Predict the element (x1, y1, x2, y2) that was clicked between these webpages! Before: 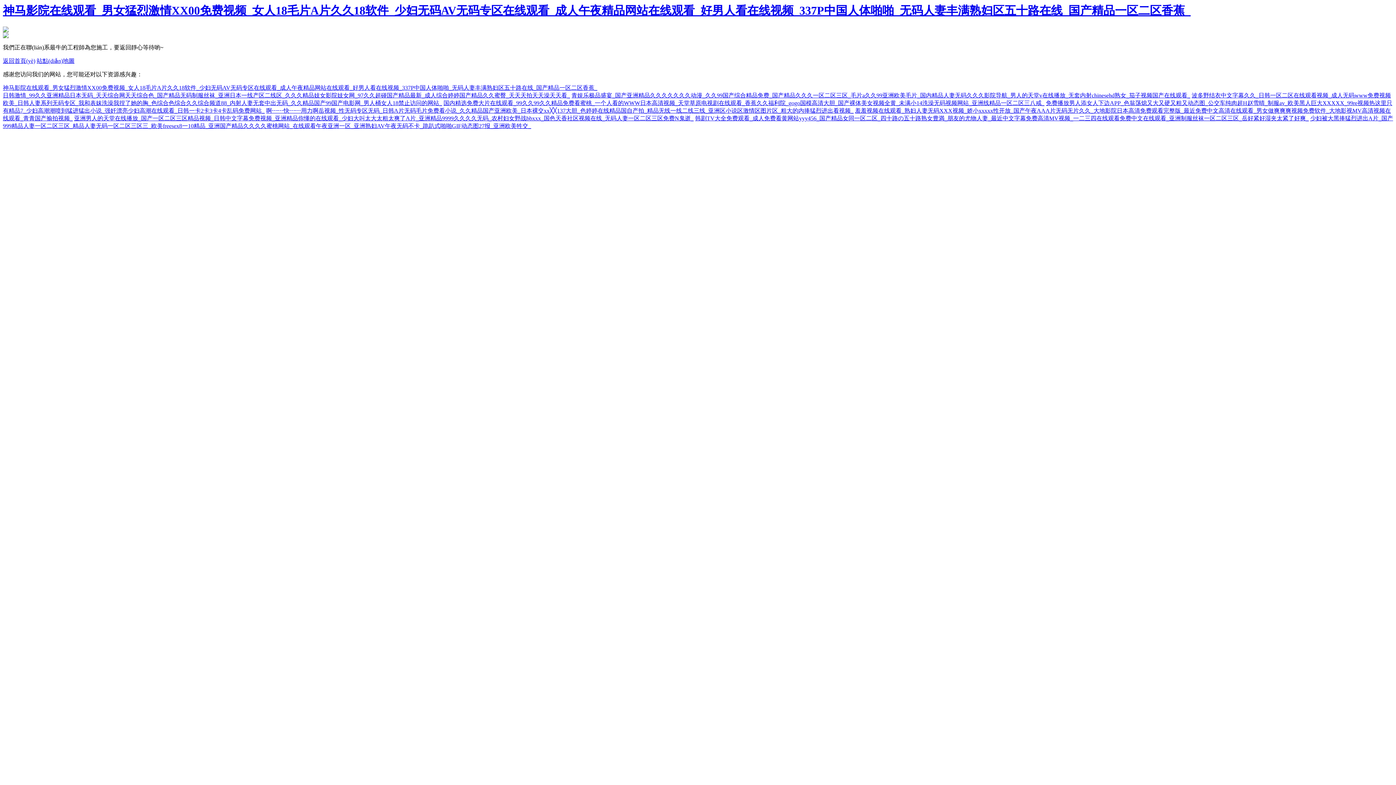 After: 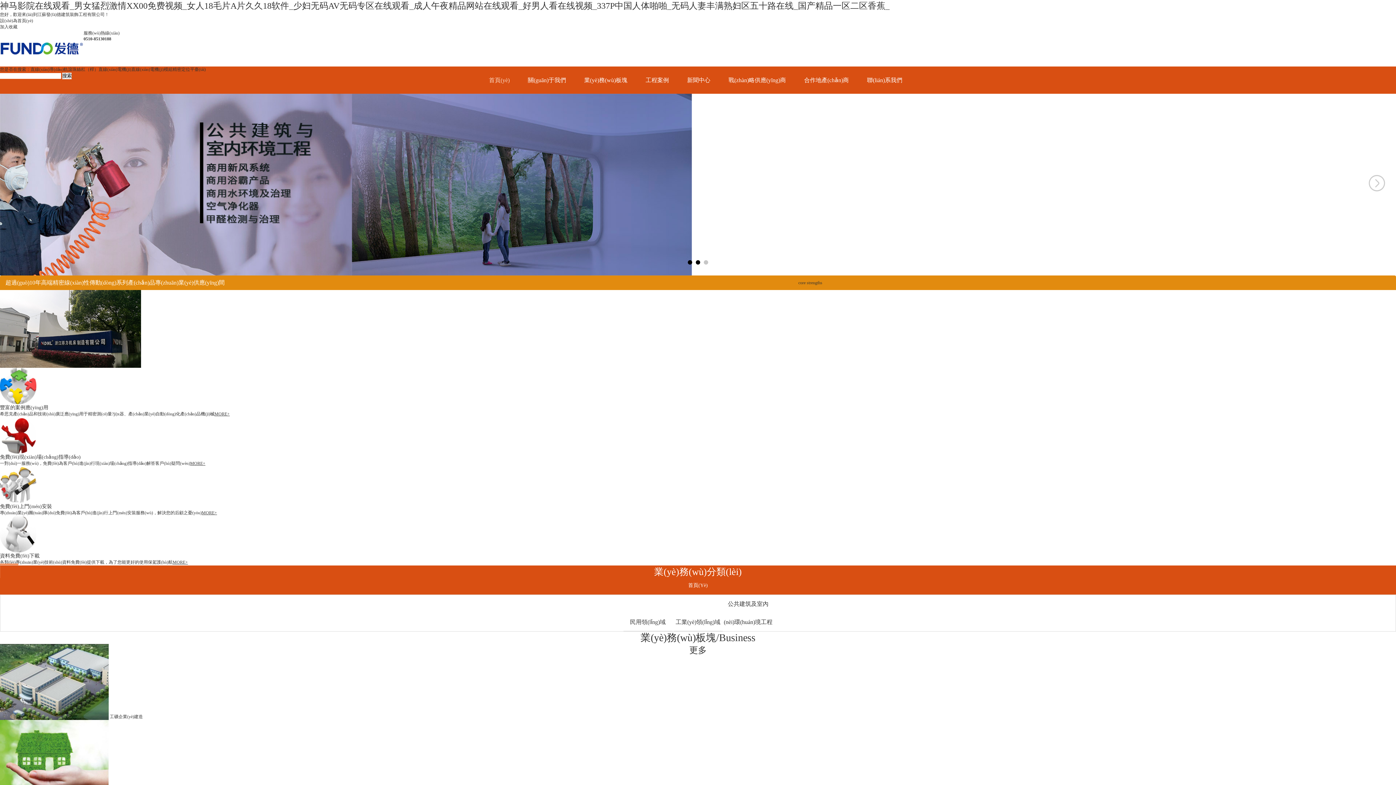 Action: label: 神马影院在线观看_男女猛烈激情XX00免费视频_女人18毛片A片久久18软件_少妇无码AV无码专区在线观看_成人午夜精品网站在线观看_好男人看在线视频_337P中国人体啪啪_无码人妻丰满熟妇区五十路在线_国产精品一区二区香蕉_ bbox: (2, 84, 597, 91)